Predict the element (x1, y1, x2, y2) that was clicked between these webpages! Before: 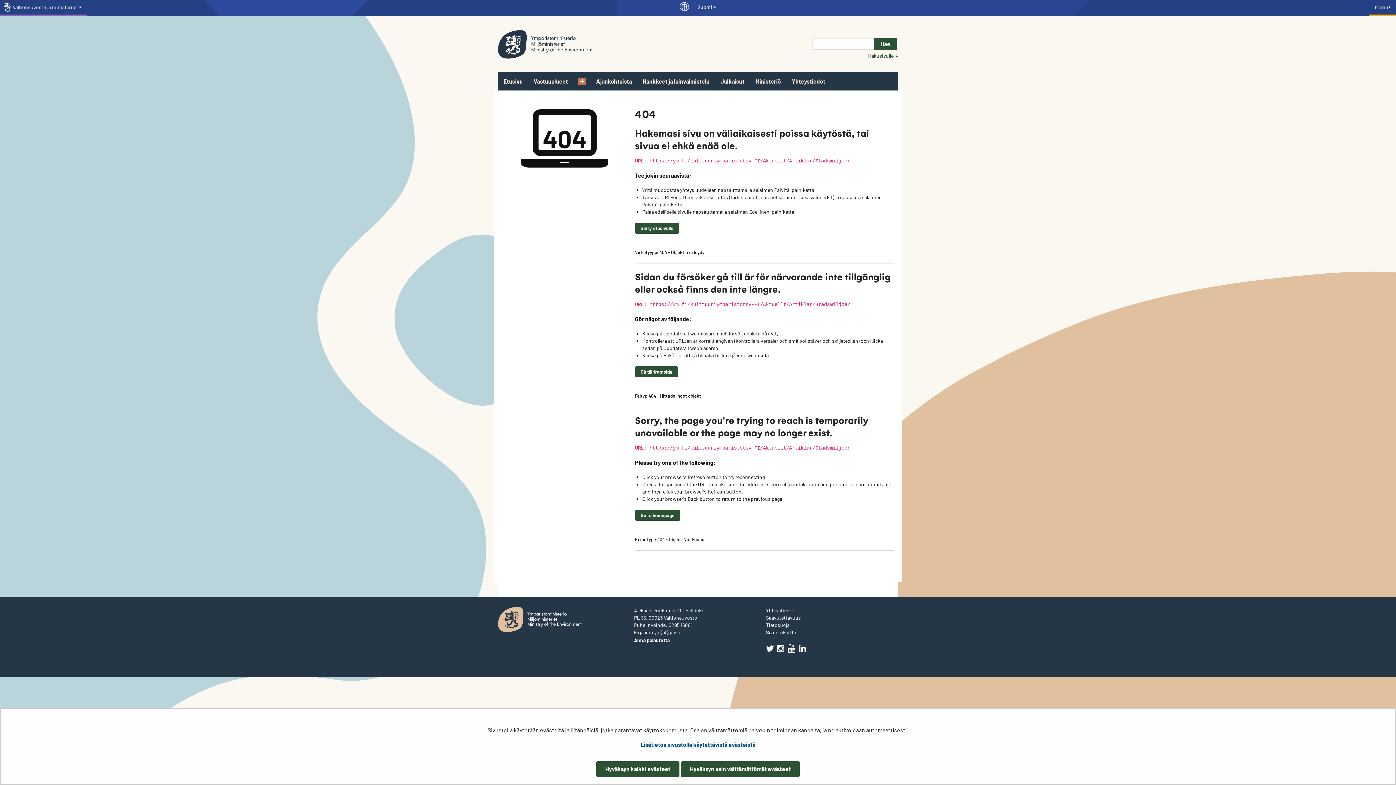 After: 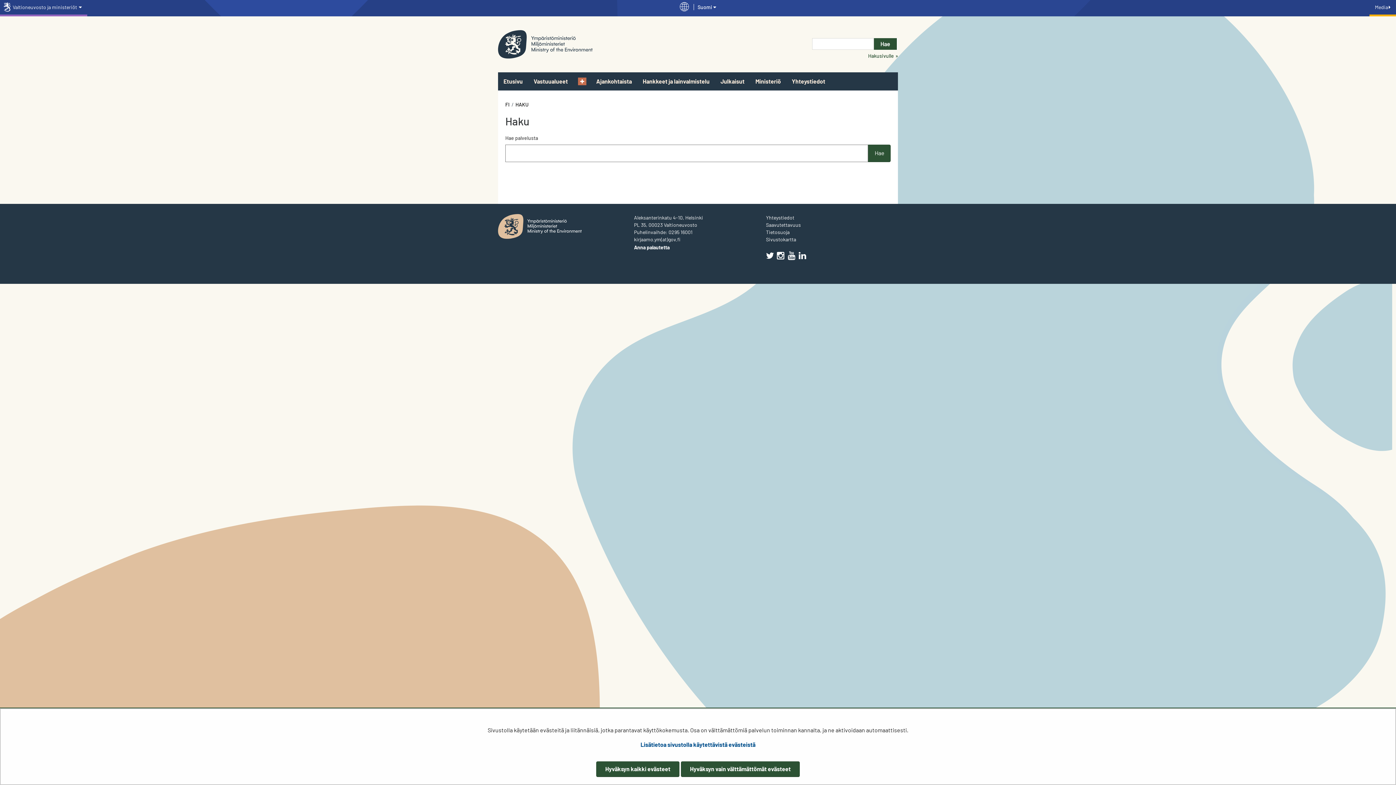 Action: label: Hakusivulle bbox: (812, 52, 898, 59)